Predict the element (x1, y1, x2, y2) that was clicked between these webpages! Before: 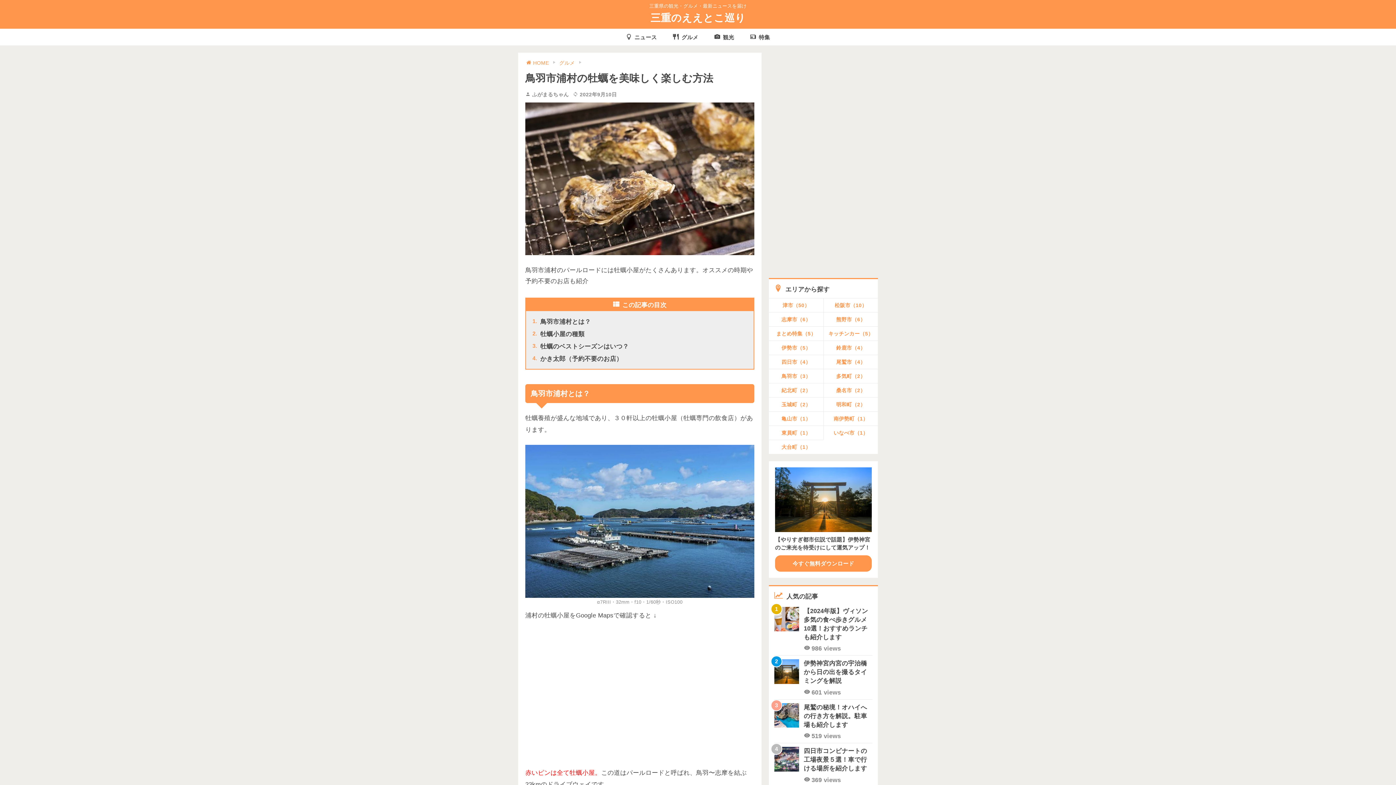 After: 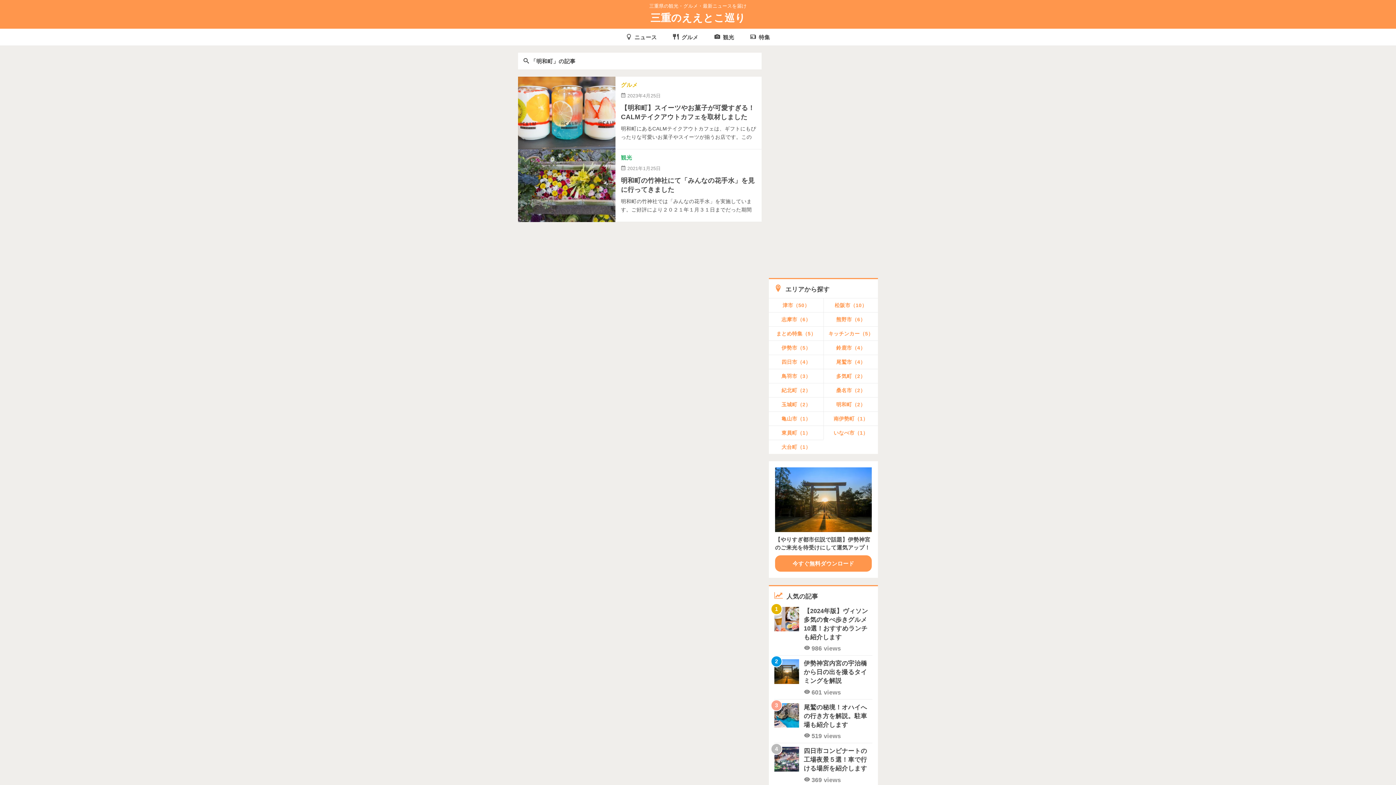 Action: label: 明和町（2） bbox: (824, 397, 878, 411)